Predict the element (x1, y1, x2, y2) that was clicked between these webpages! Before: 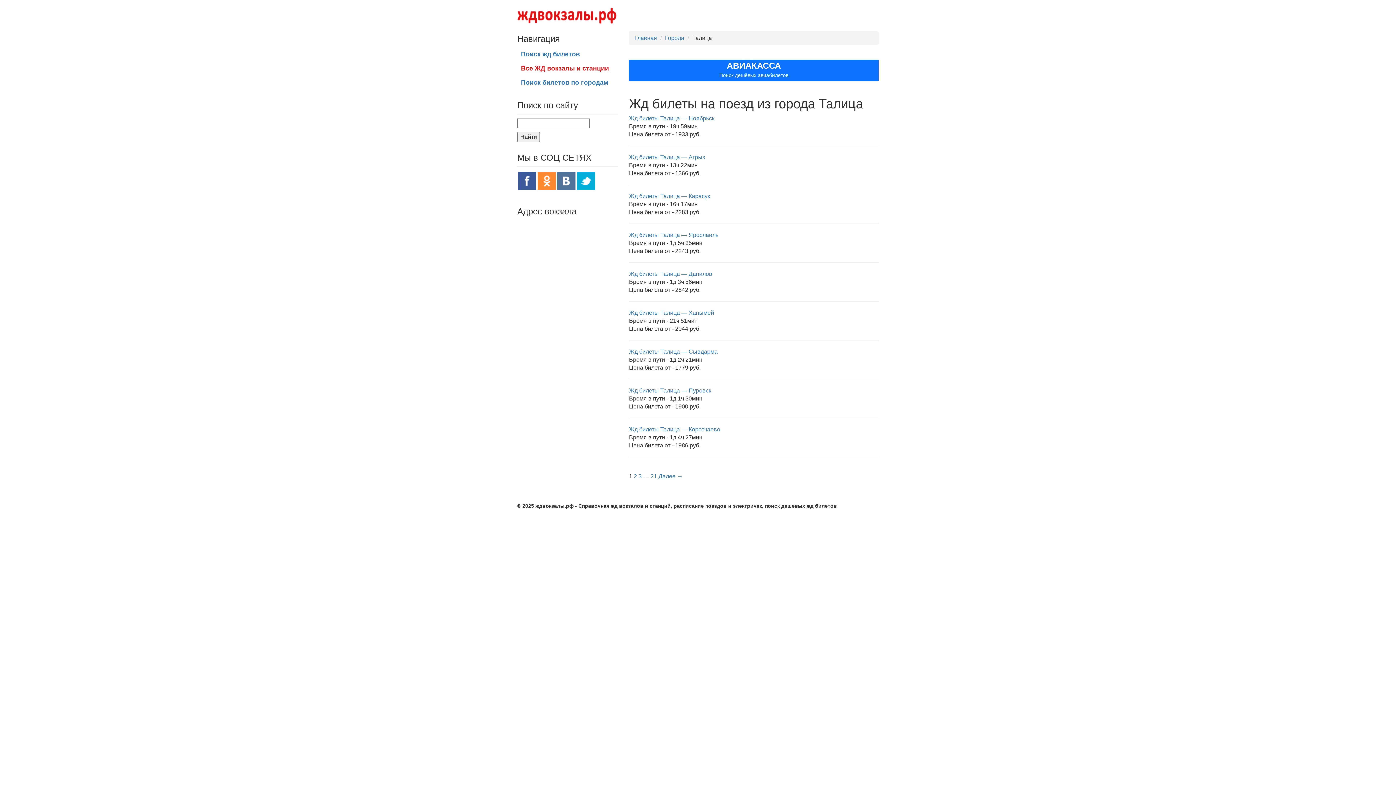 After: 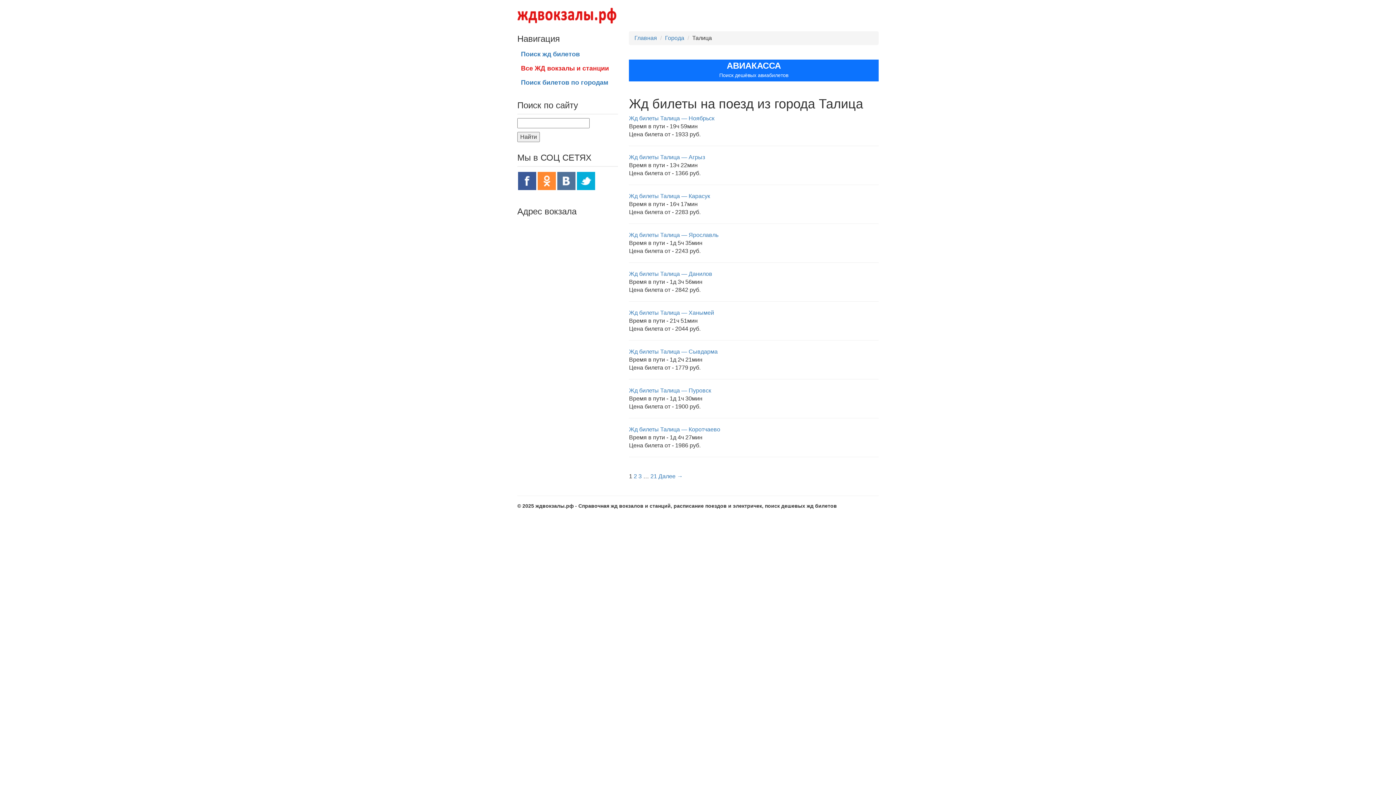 Action: bbox: (557, 172, 577, 190)